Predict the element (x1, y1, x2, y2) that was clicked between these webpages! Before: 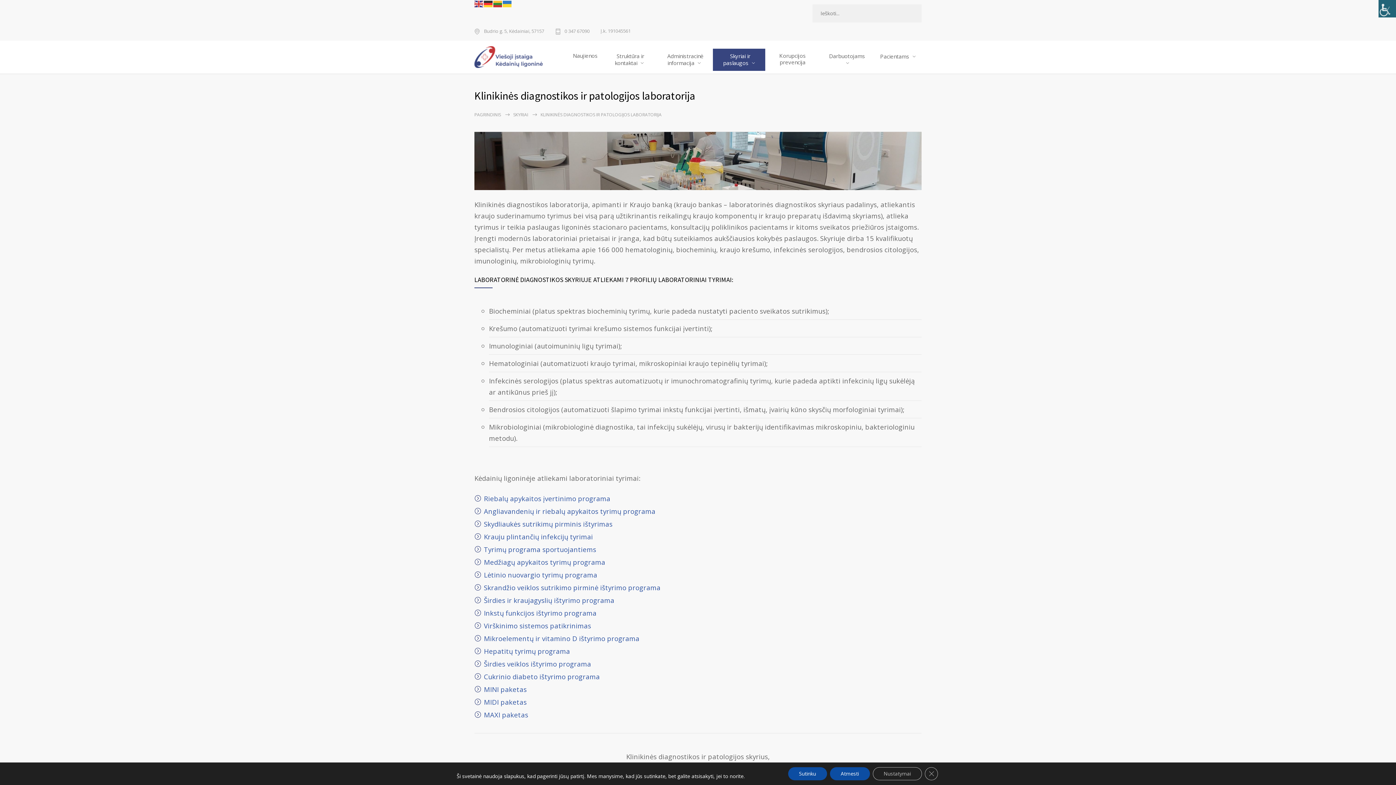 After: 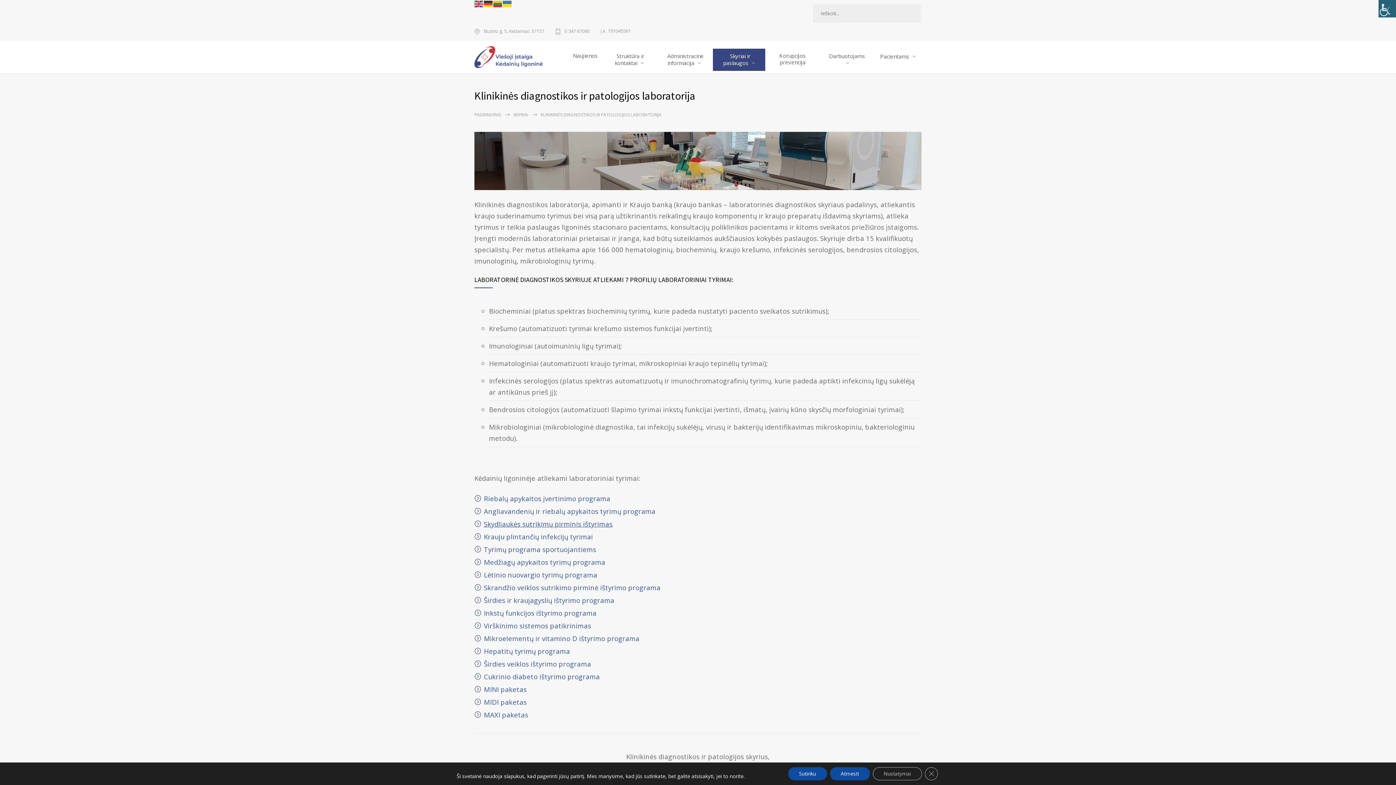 Action: bbox: (484, 519, 612, 528) label: Skydliaukės sutrikimų pirminis ištyrimas